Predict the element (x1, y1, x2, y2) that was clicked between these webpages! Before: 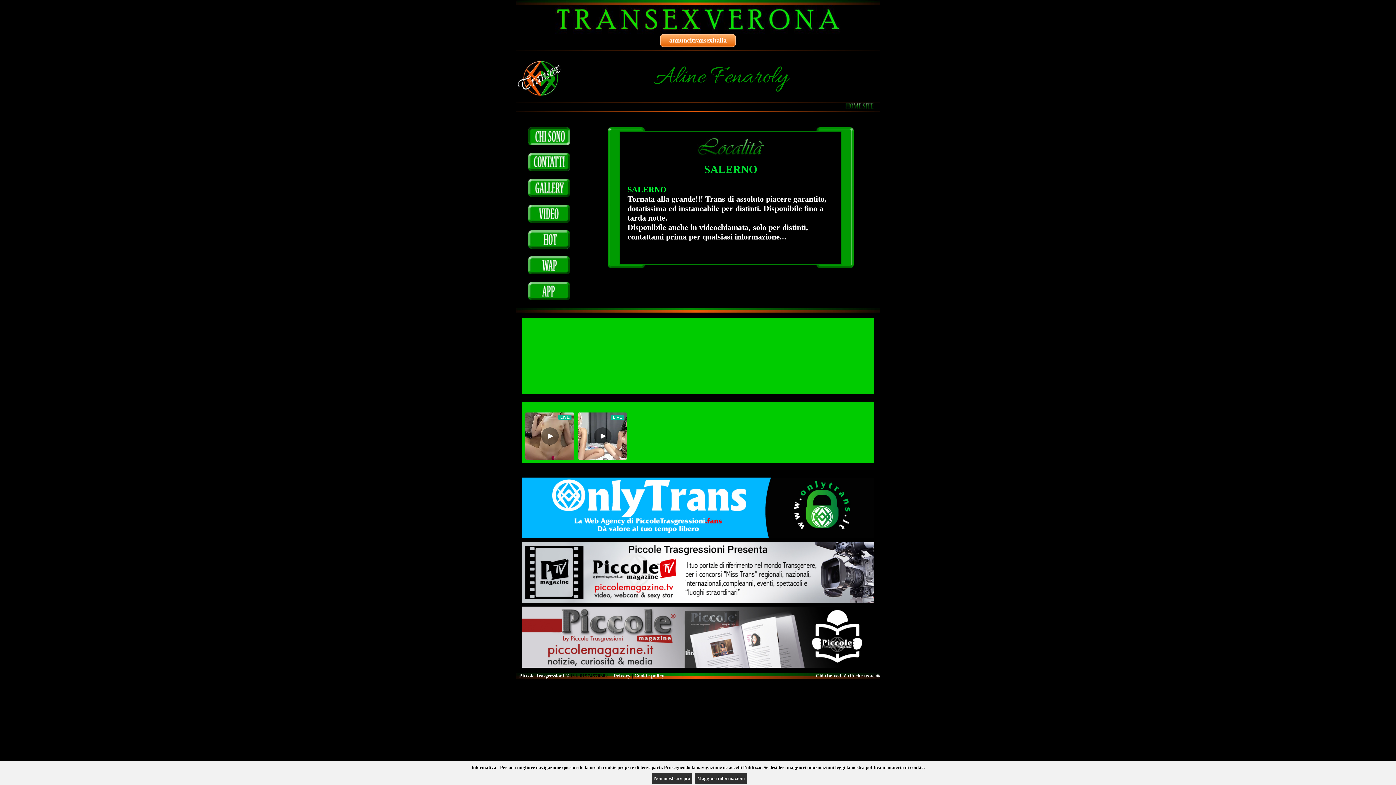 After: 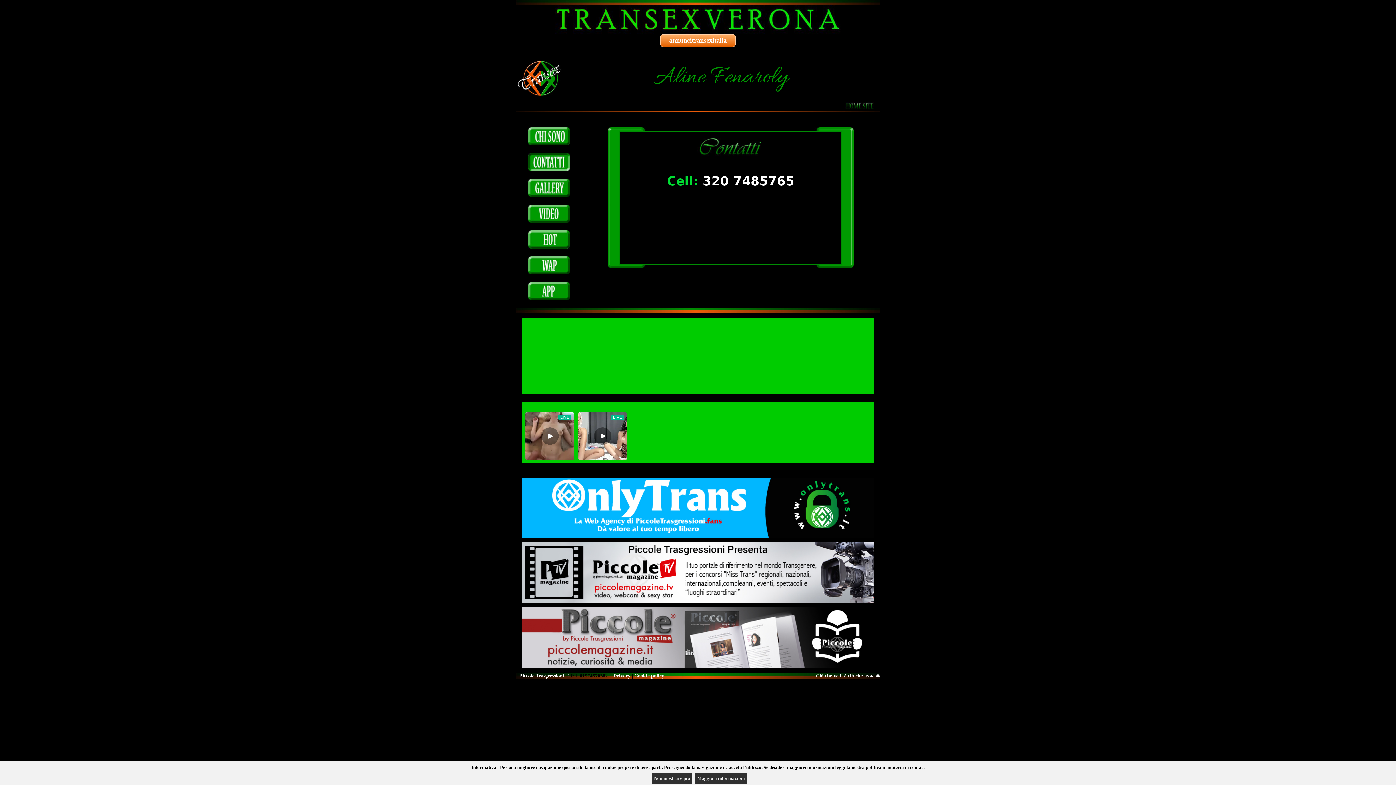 Action: bbox: (528, 165, 570, 172)